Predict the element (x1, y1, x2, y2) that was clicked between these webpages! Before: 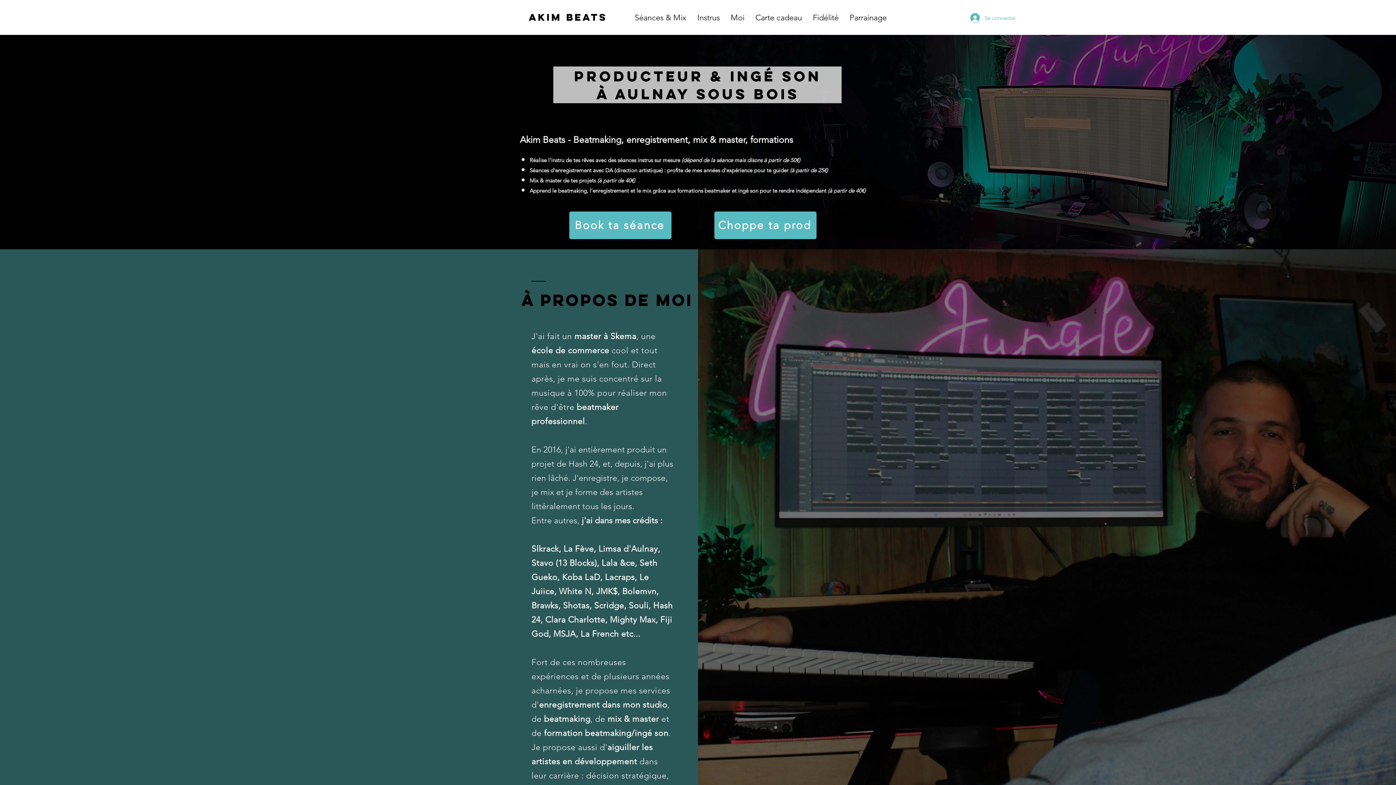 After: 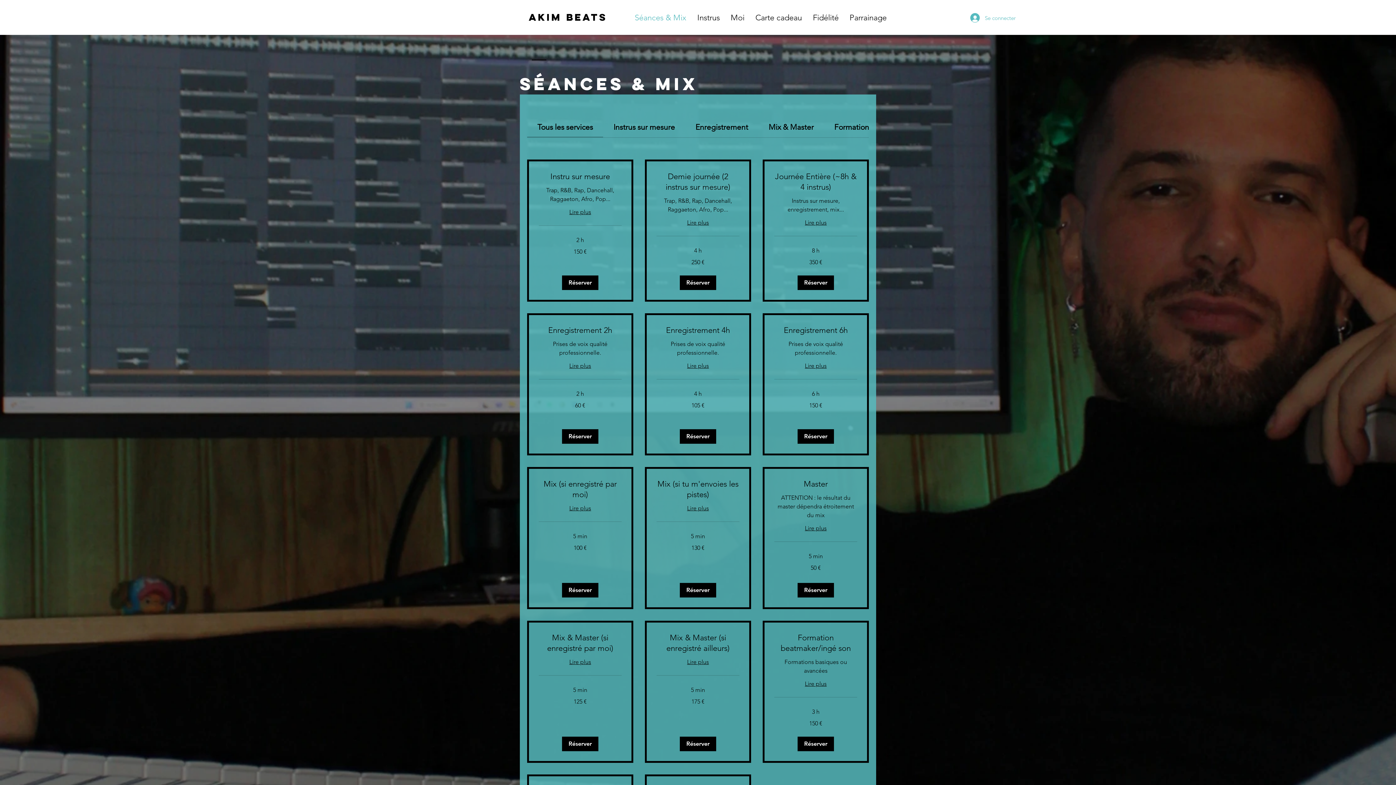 Action: label: Book ta séance bbox: (569, 211, 671, 239)